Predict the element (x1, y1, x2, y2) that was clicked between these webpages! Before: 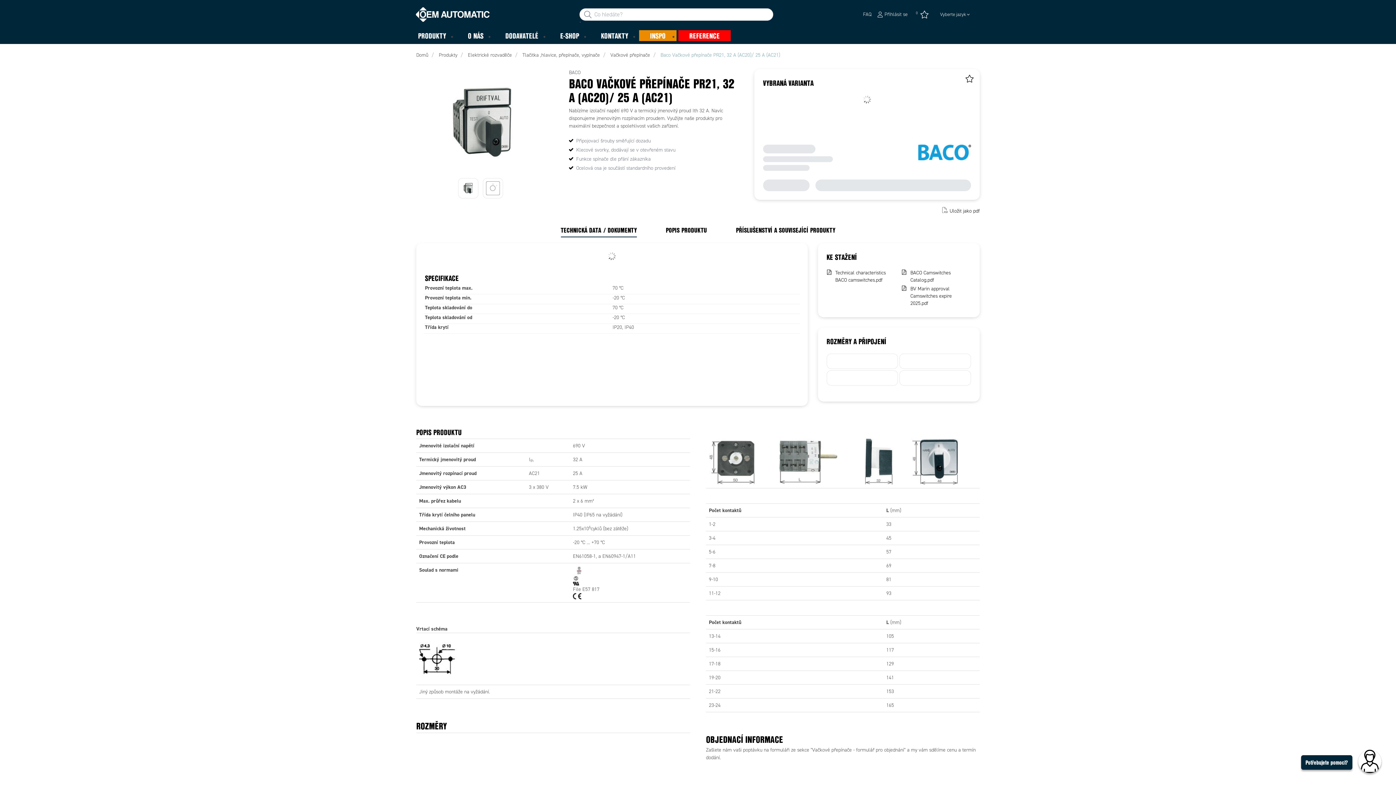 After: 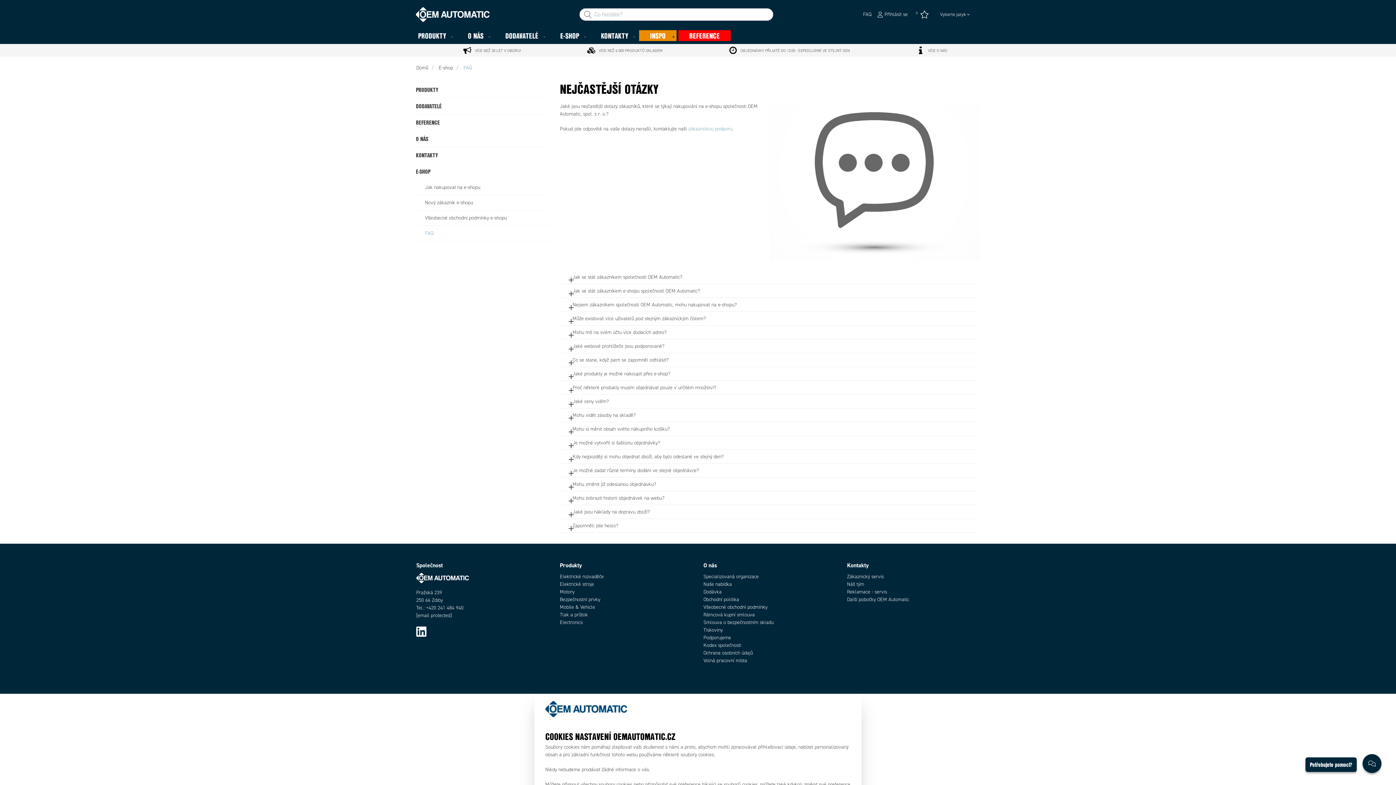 Action: bbox: (863, 10, 871, 17) label: FAQ